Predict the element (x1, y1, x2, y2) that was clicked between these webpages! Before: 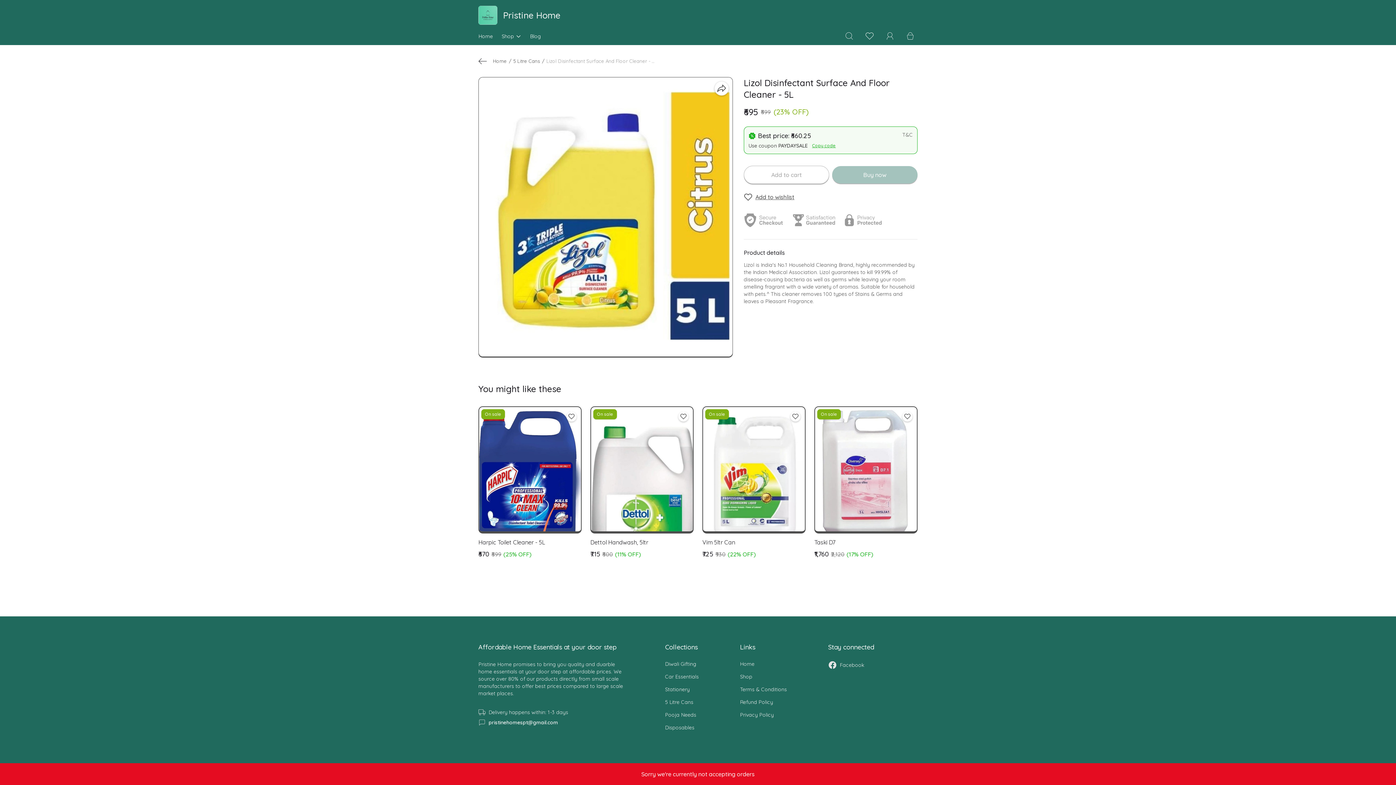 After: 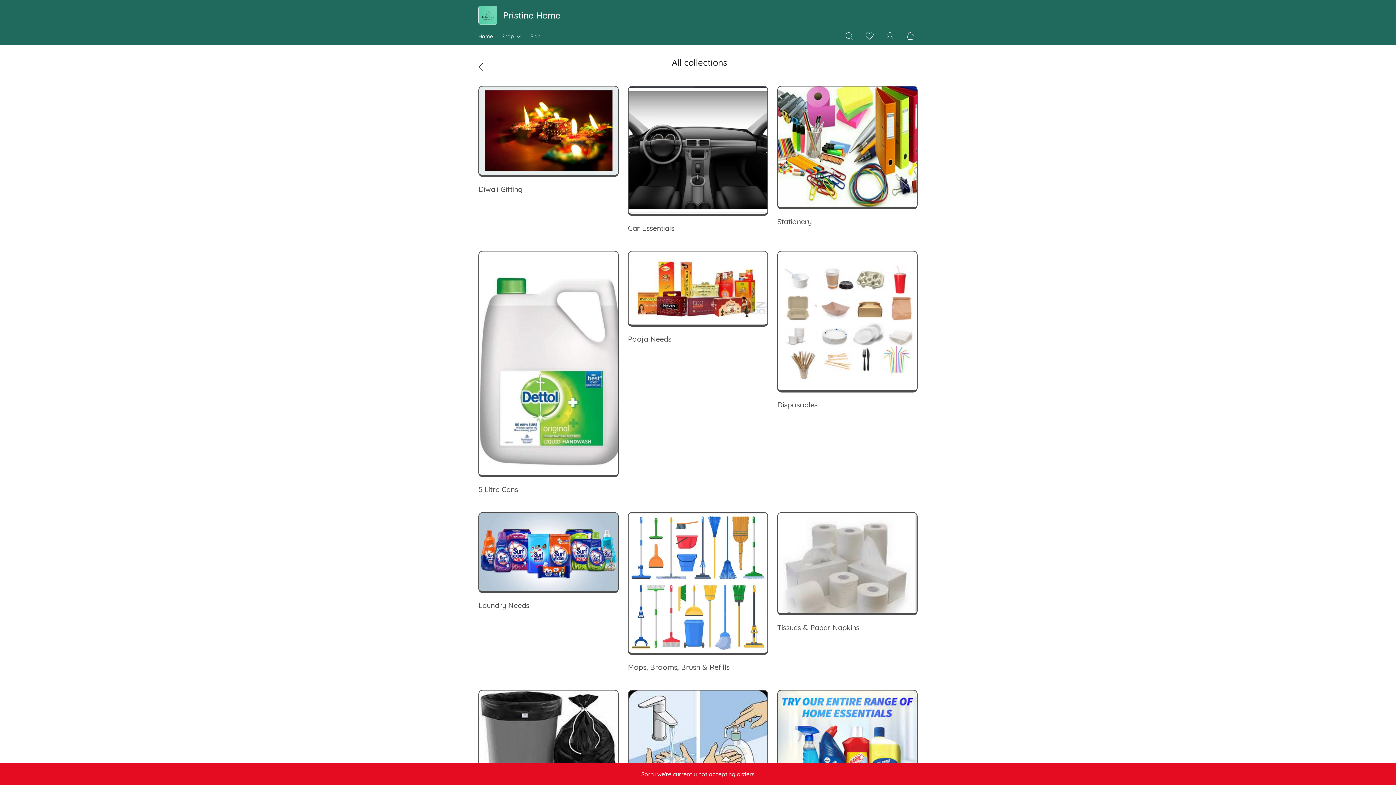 Action: bbox: (740, 673, 752, 680) label: Shop